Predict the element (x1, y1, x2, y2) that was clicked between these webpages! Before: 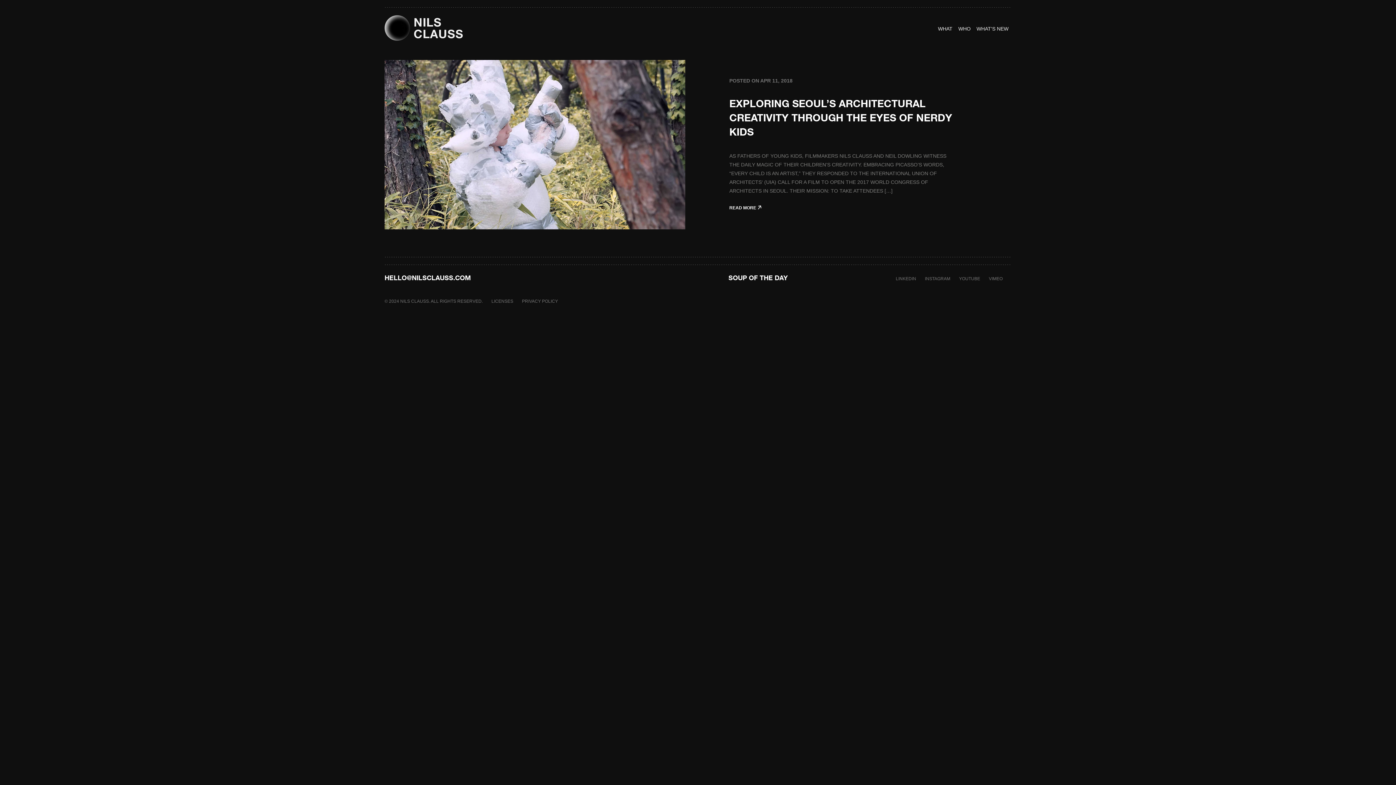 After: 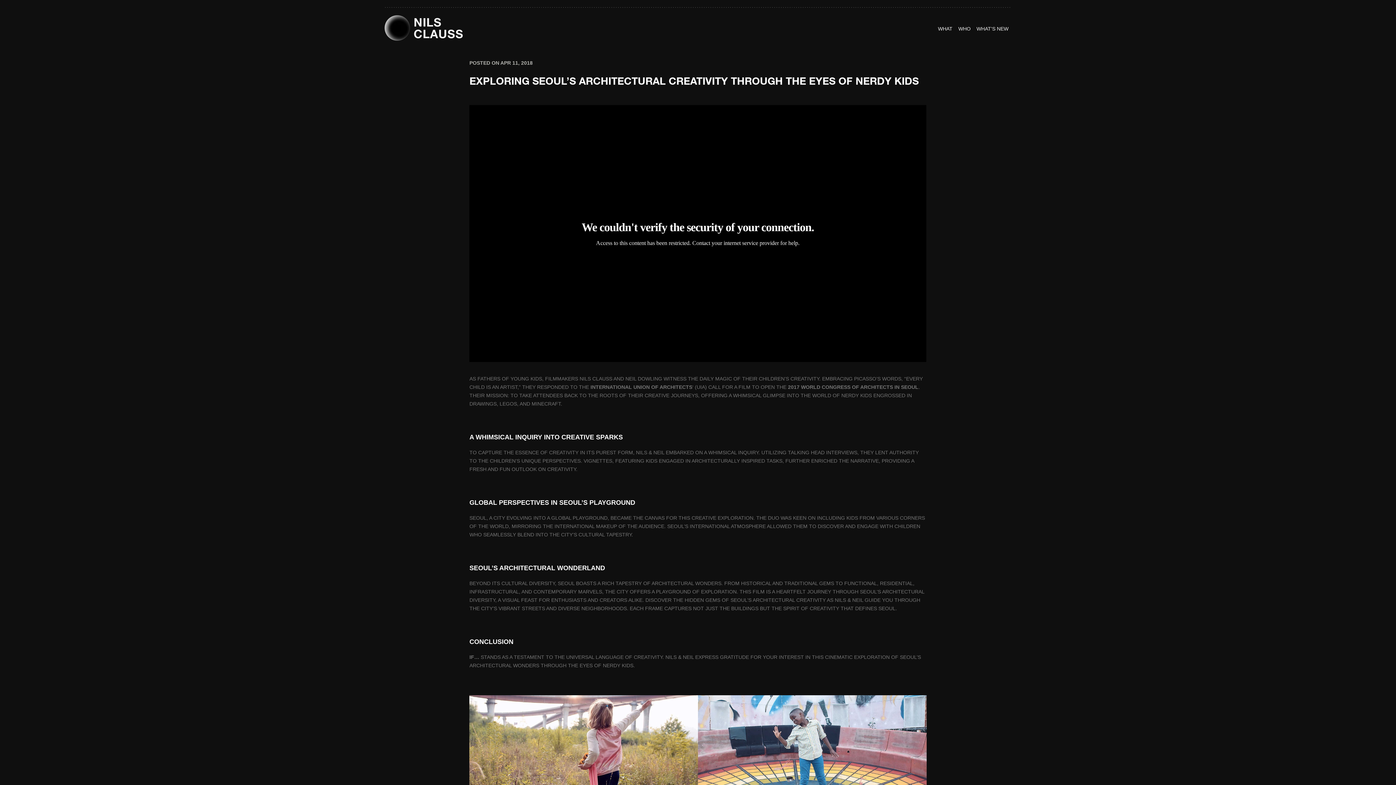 Action: bbox: (384, 60, 685, 229)